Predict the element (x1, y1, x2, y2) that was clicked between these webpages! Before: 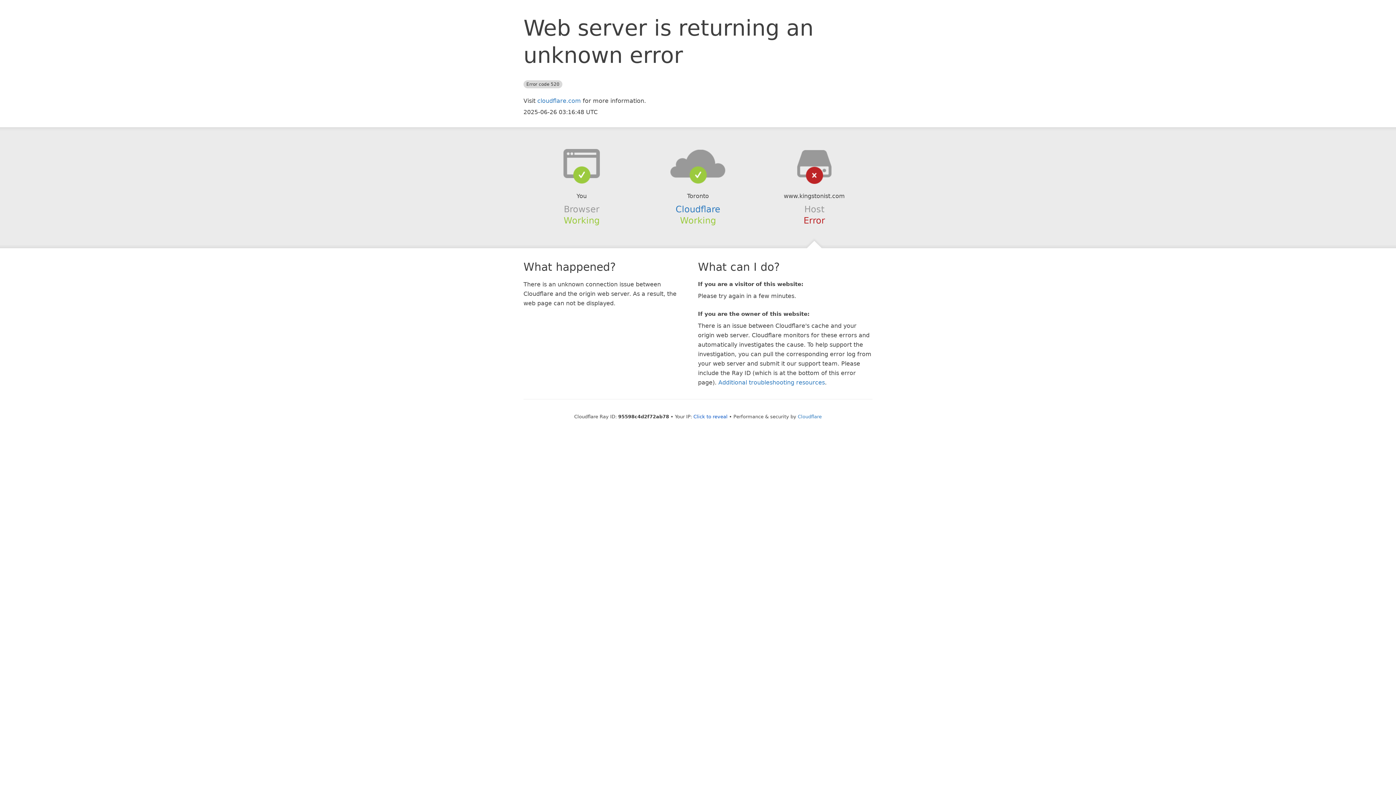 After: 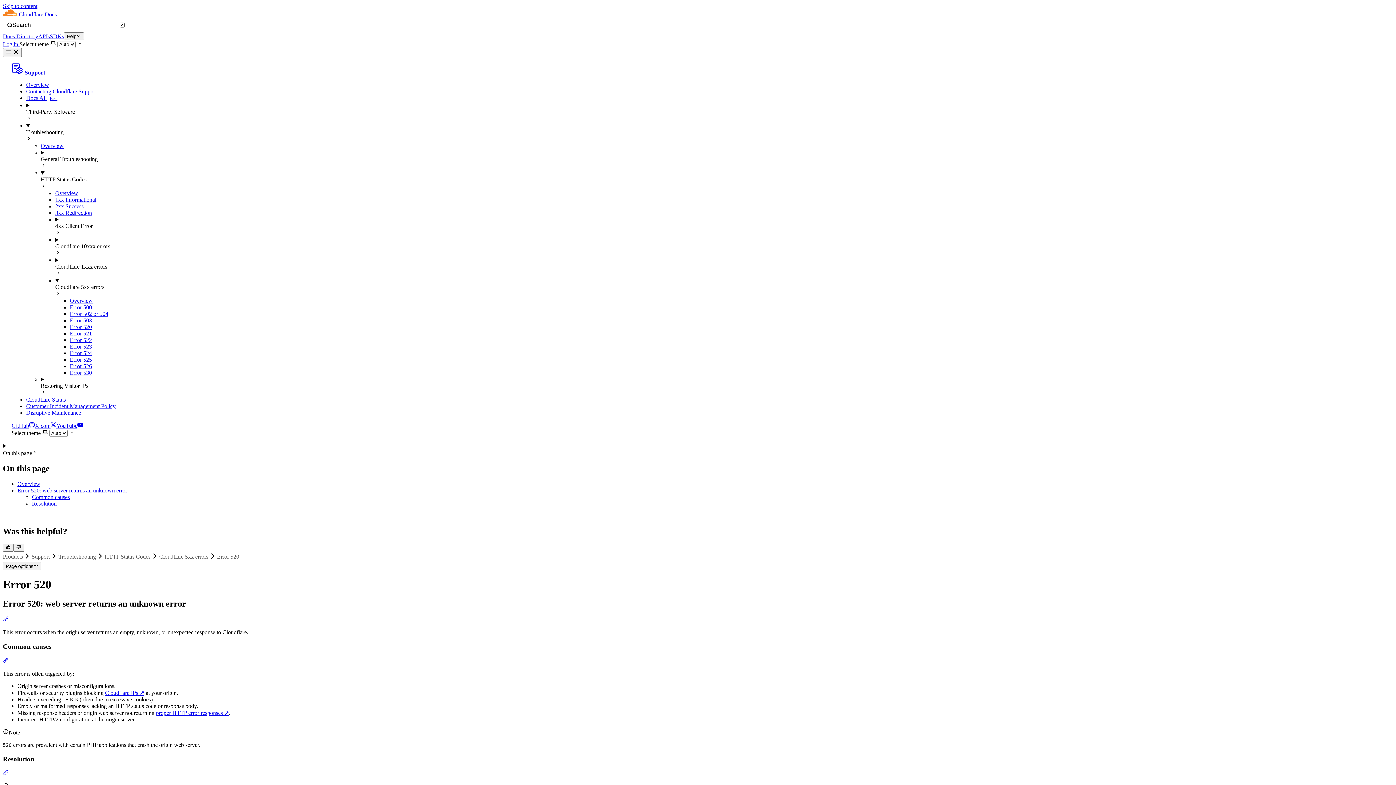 Action: label: Additional troubleshooting resources bbox: (718, 379, 825, 386)